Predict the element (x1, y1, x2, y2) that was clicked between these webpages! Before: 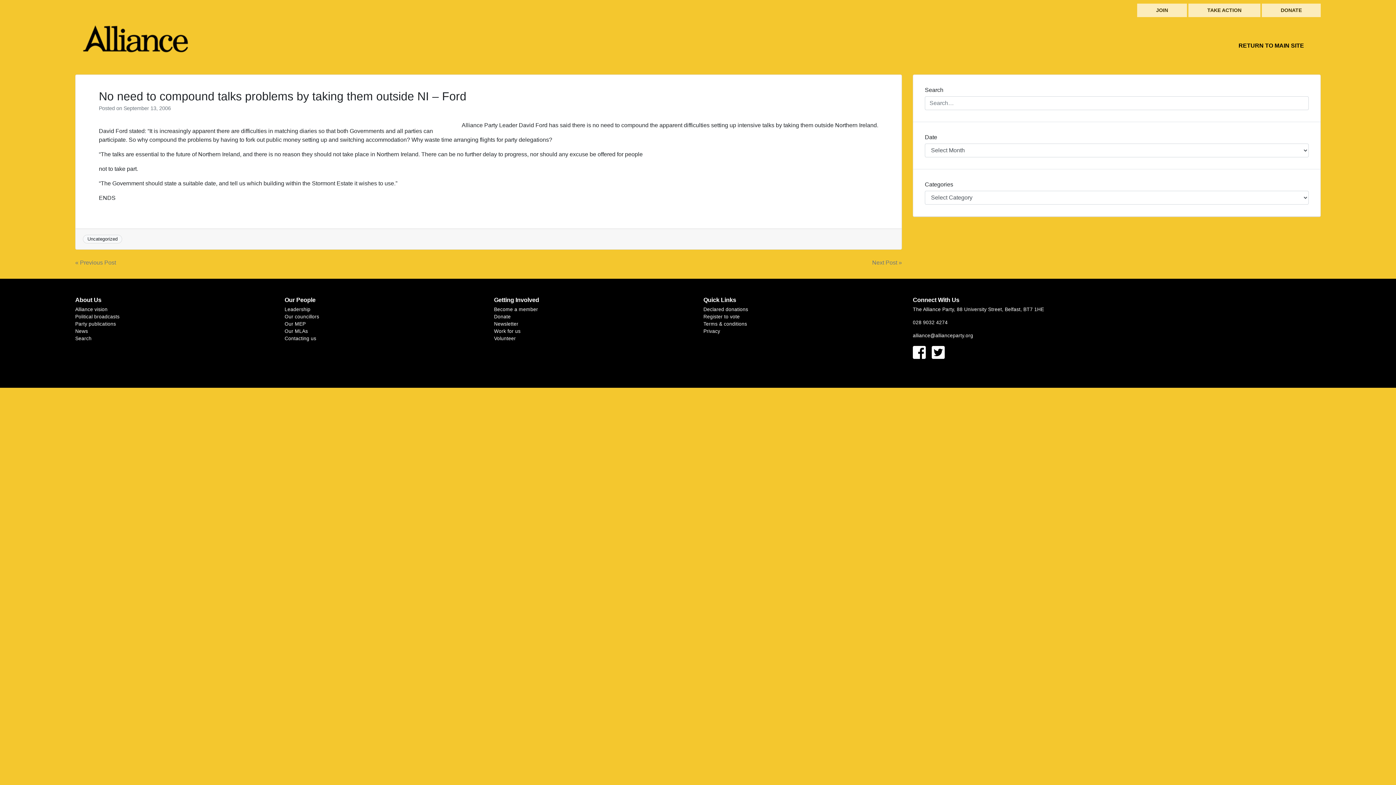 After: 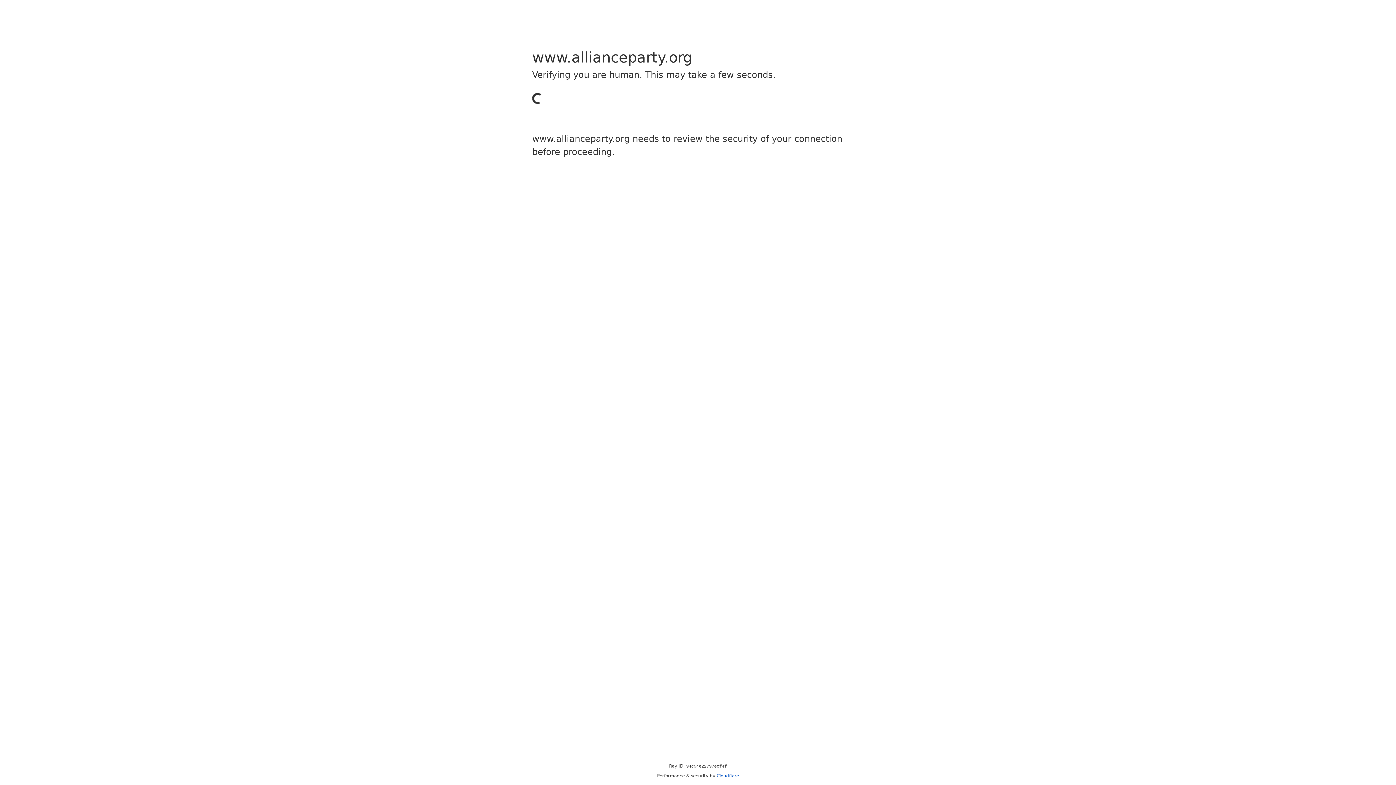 Action: label: Party publications bbox: (75, 321, 116, 327)